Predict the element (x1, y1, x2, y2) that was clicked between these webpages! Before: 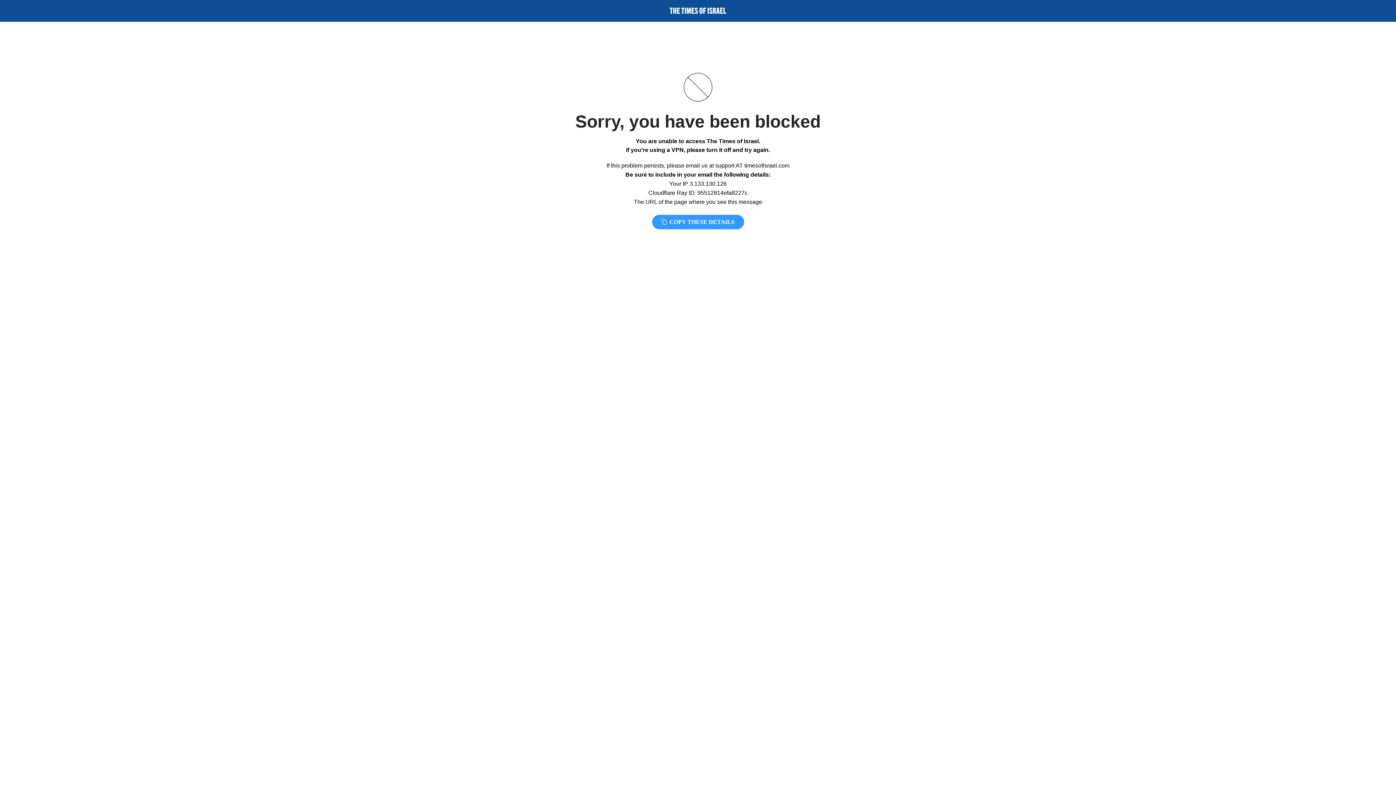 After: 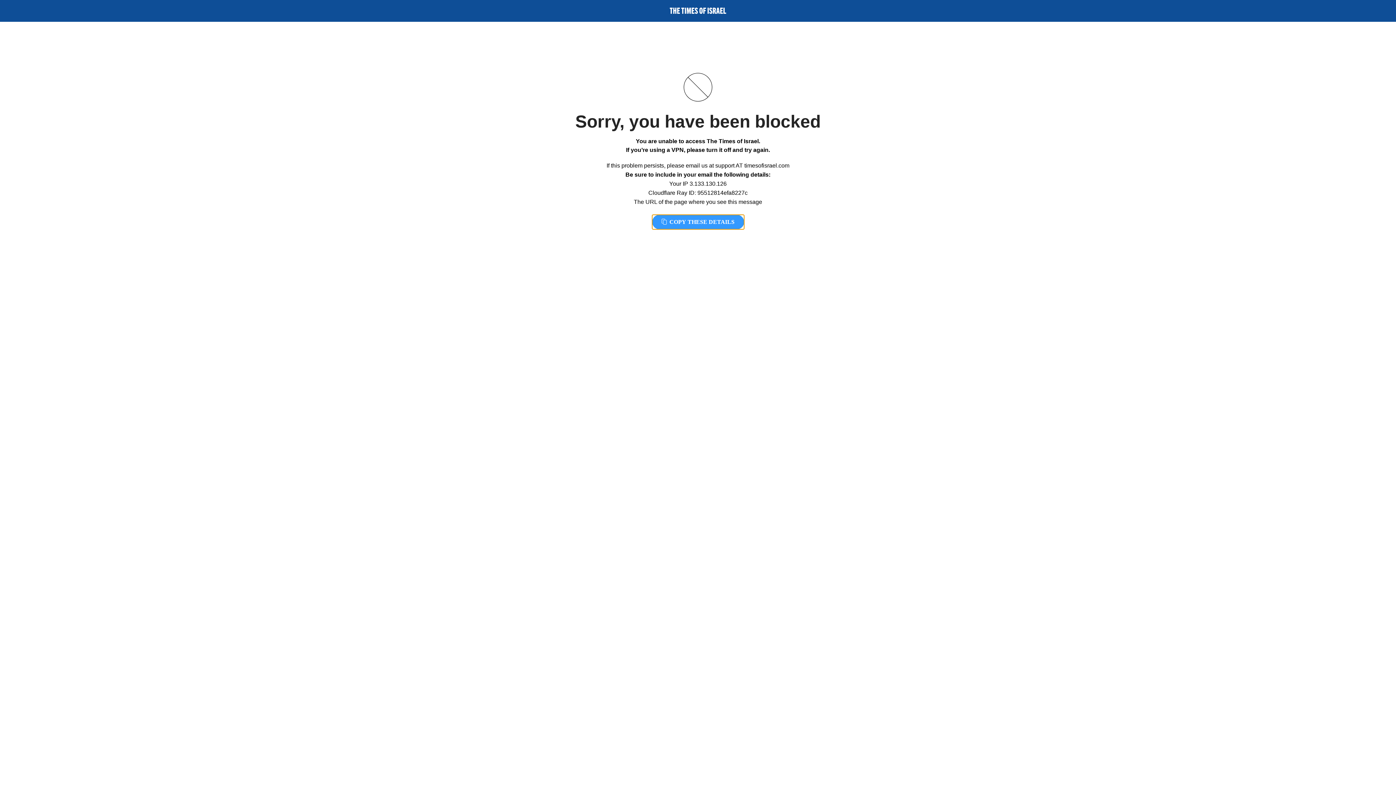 Action: bbox: (652, 214, 744, 229) label:  COPY THESE DETAILS